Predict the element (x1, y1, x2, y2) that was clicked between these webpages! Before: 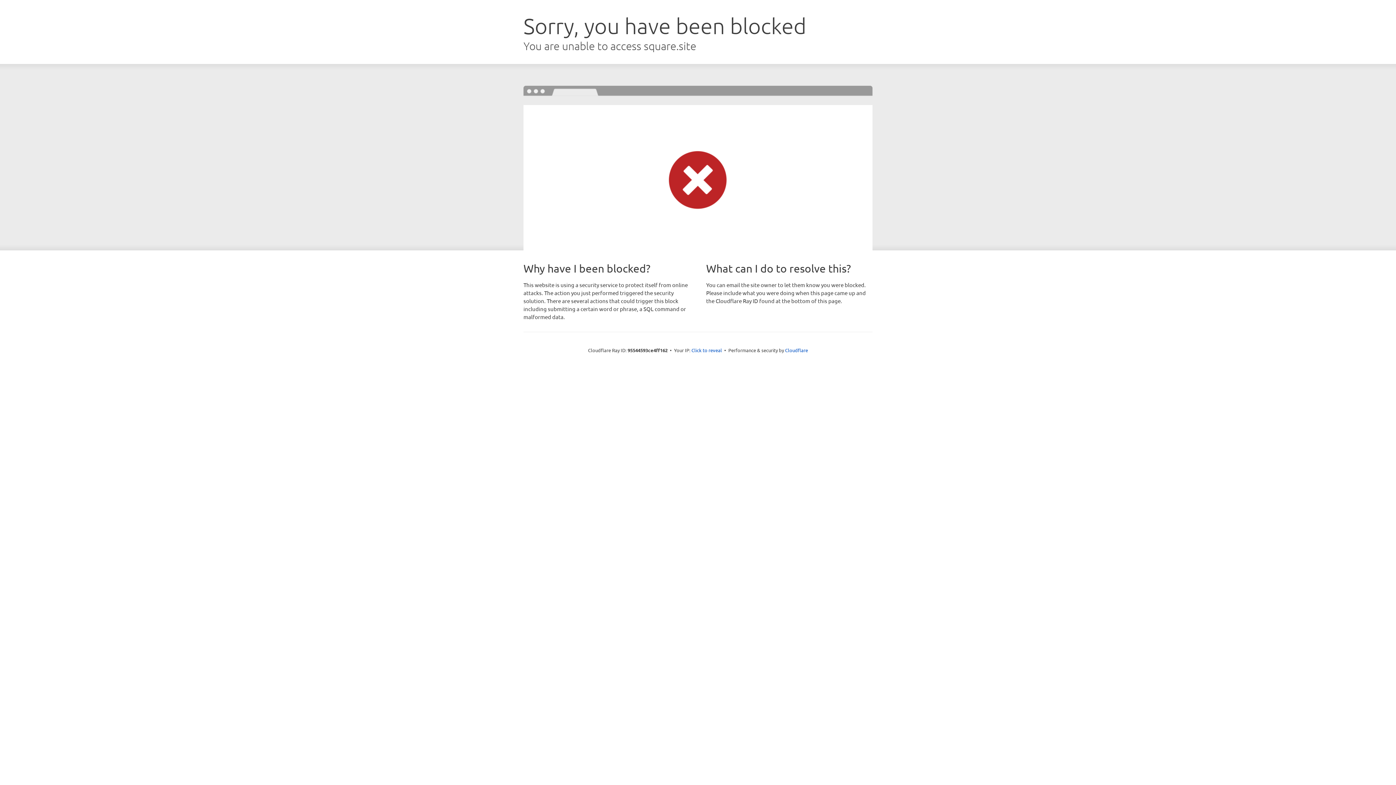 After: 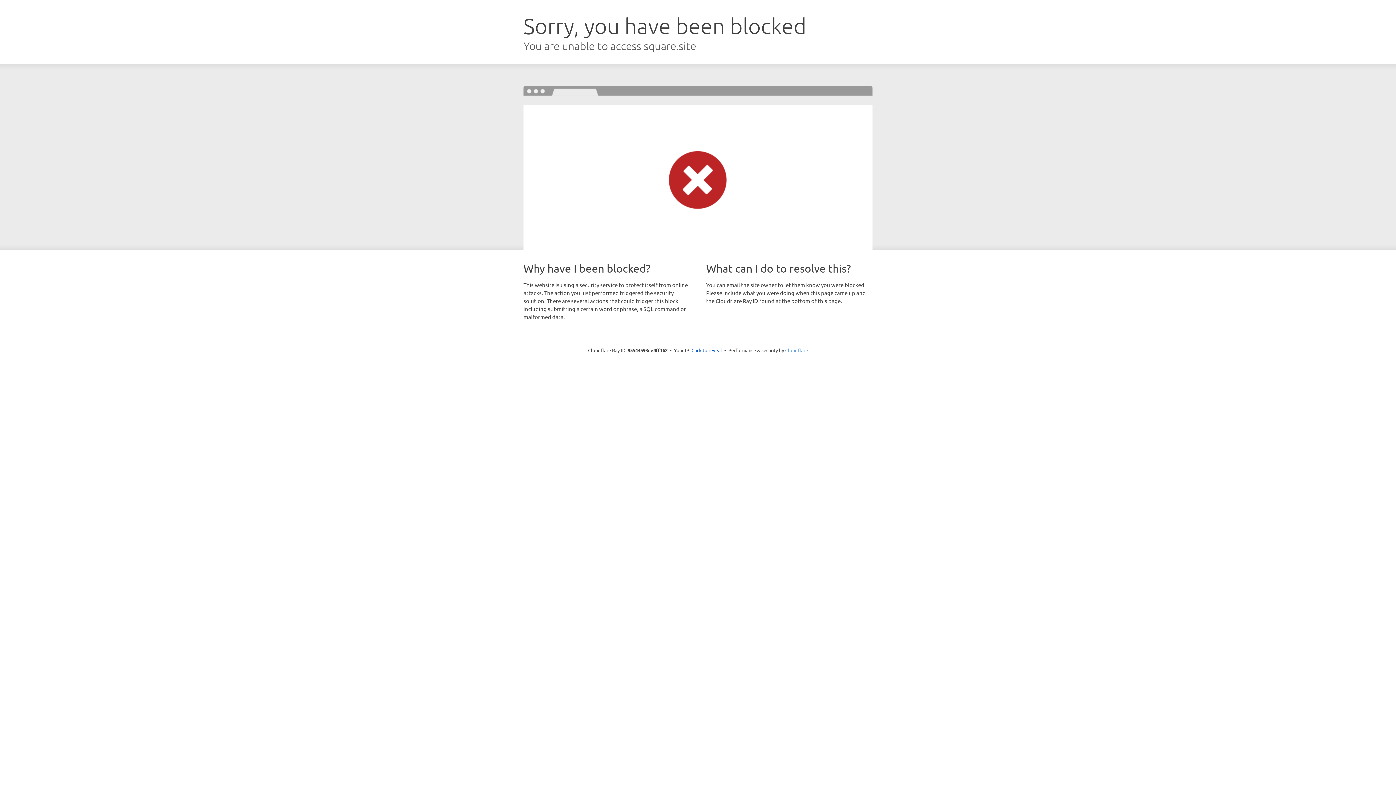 Action: bbox: (785, 347, 808, 353) label: Cloudflare